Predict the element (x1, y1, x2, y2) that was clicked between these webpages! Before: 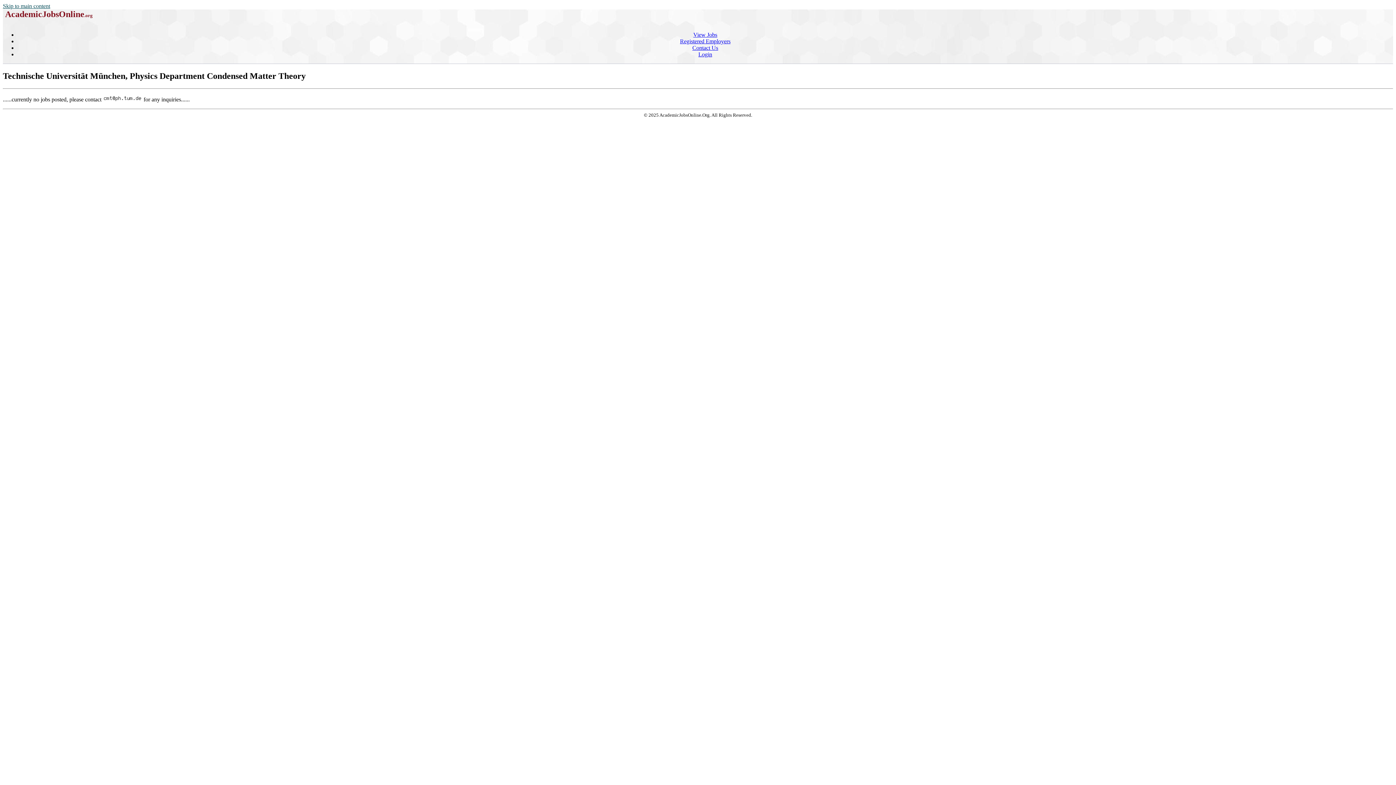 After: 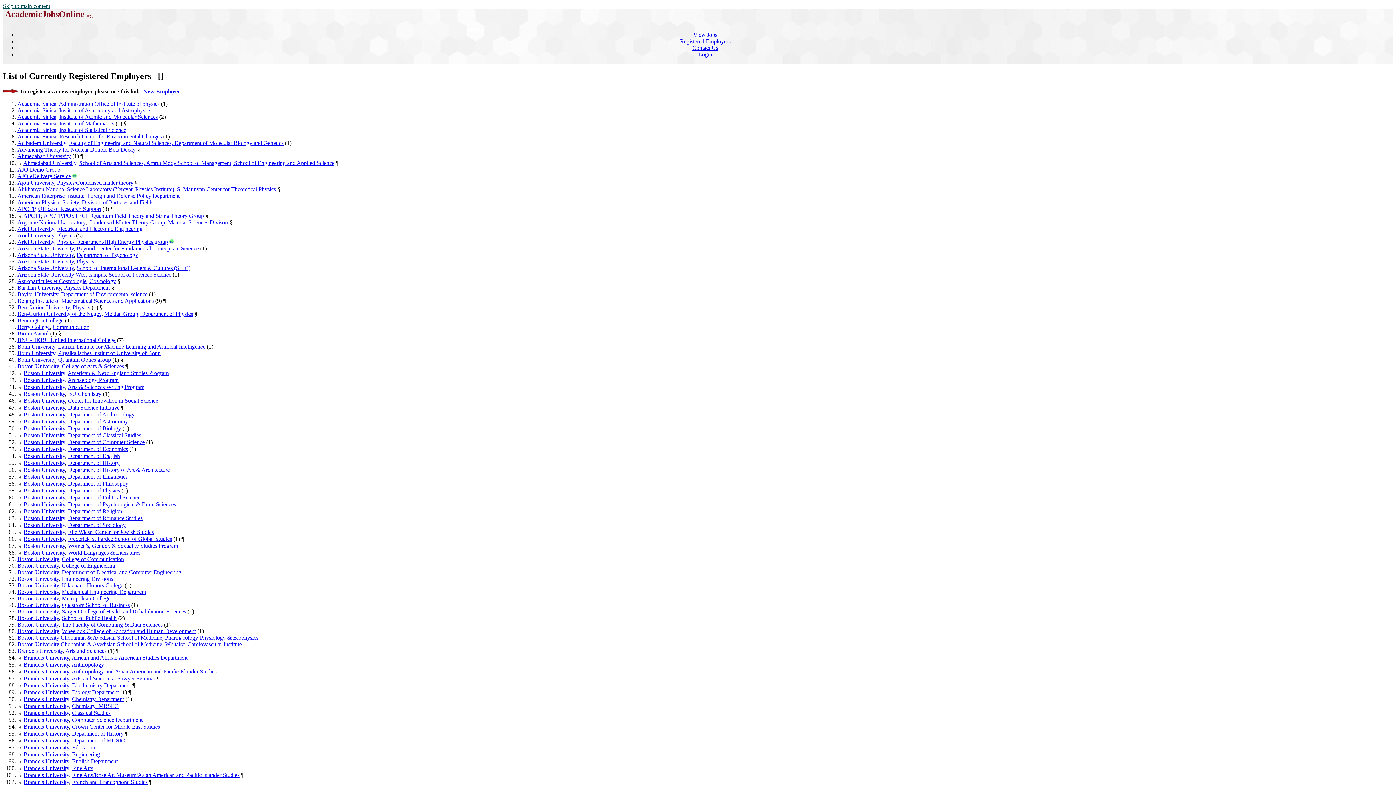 Action: label: Registered Employers bbox: (680, 38, 730, 44)